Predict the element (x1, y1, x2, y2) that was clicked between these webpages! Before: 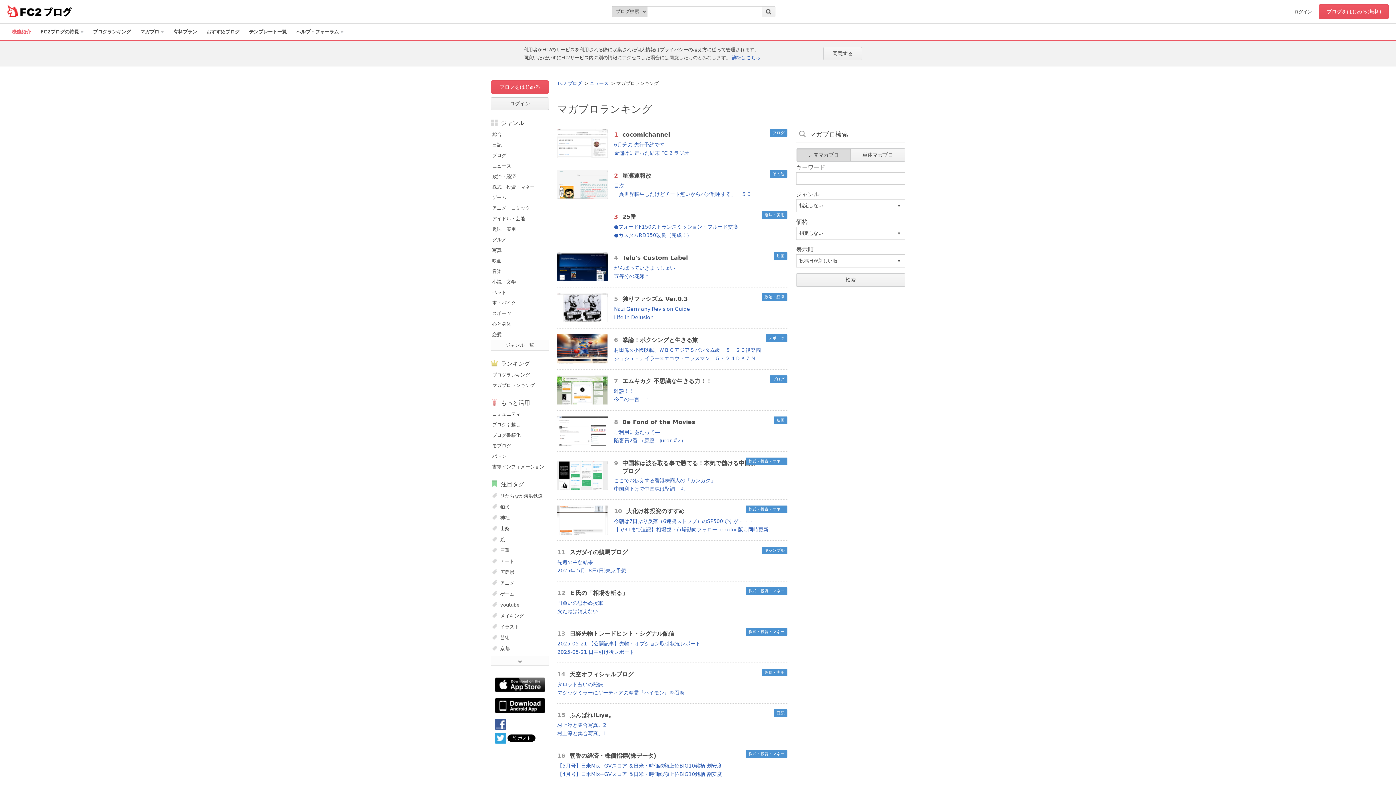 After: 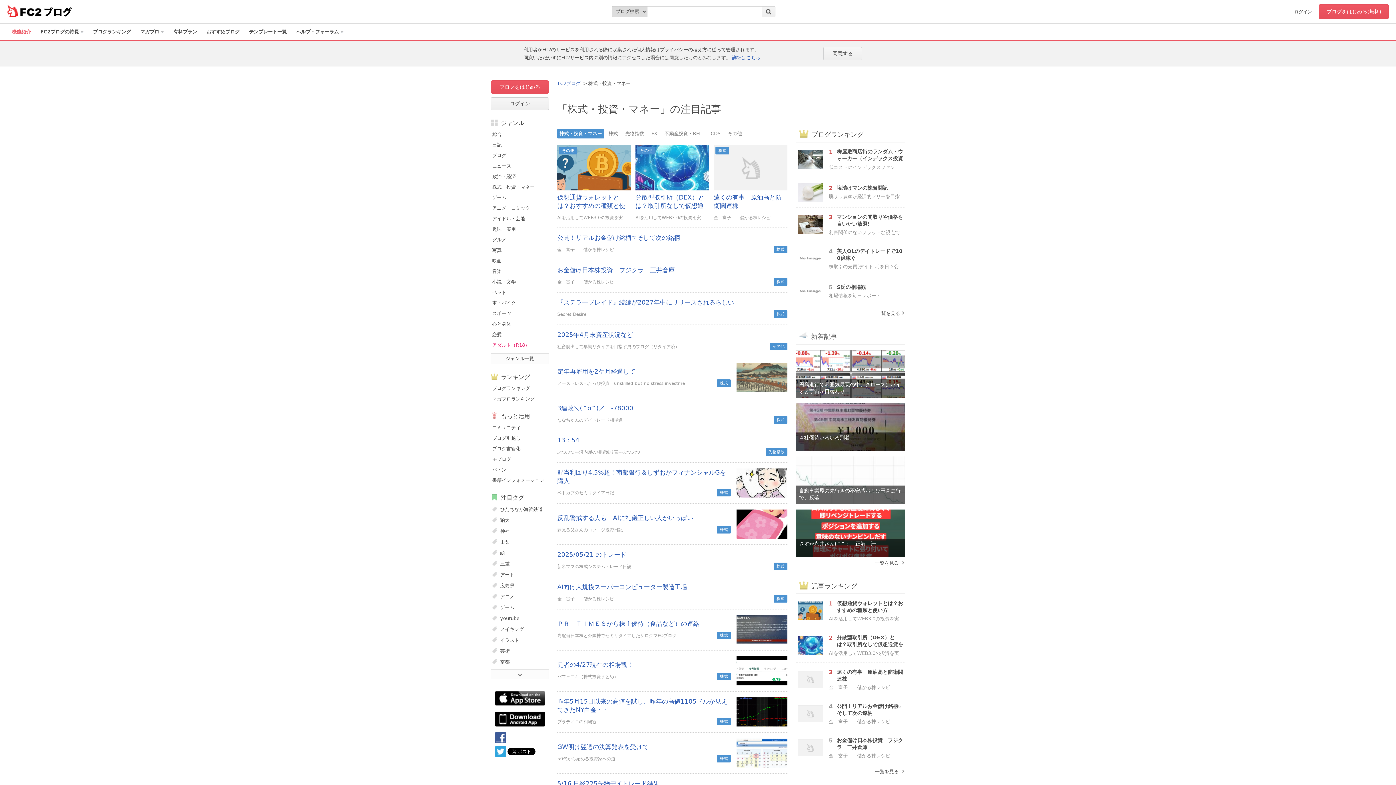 Action: bbox: (490, 181, 549, 191) label: 株式・投資・マネー